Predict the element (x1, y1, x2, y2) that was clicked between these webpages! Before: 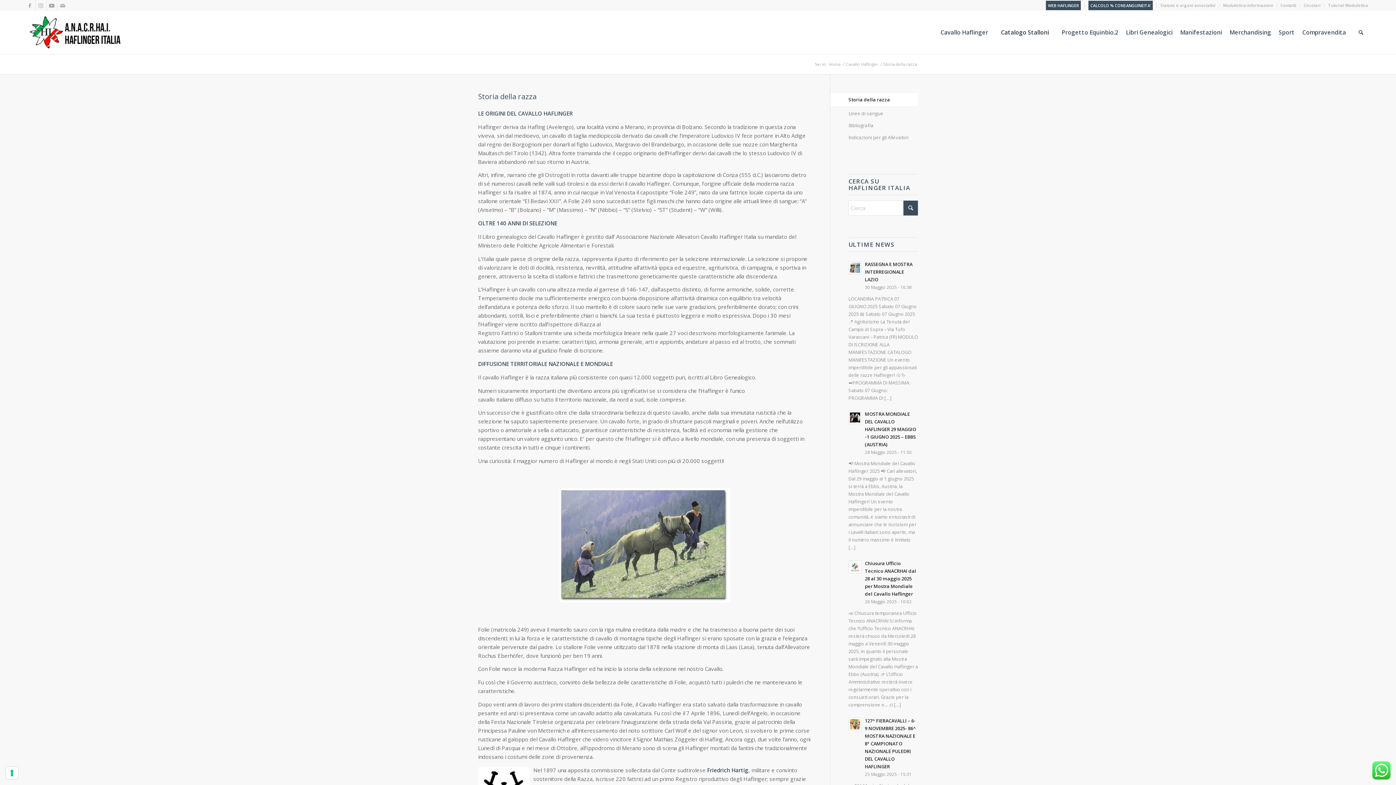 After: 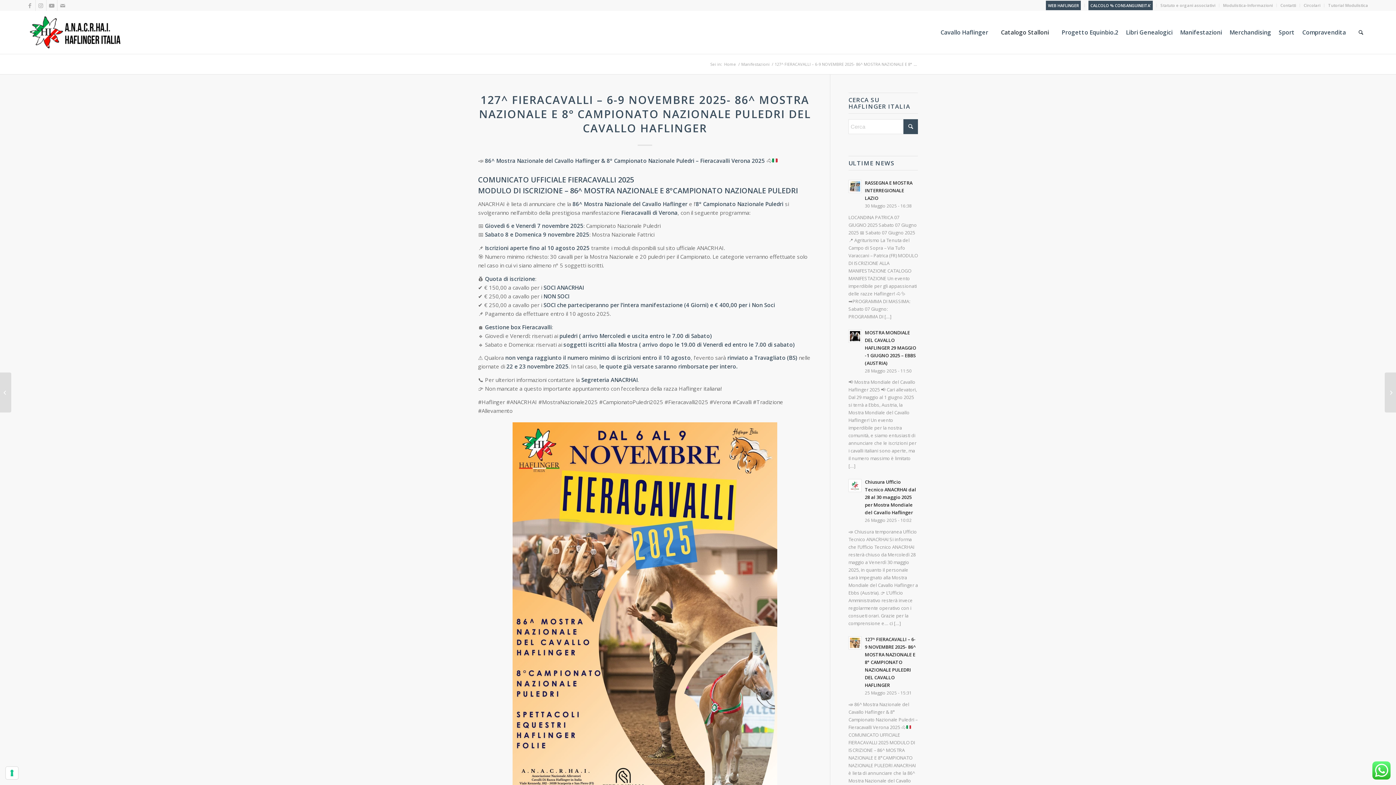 Action: bbox: (848, 718, 861, 731)